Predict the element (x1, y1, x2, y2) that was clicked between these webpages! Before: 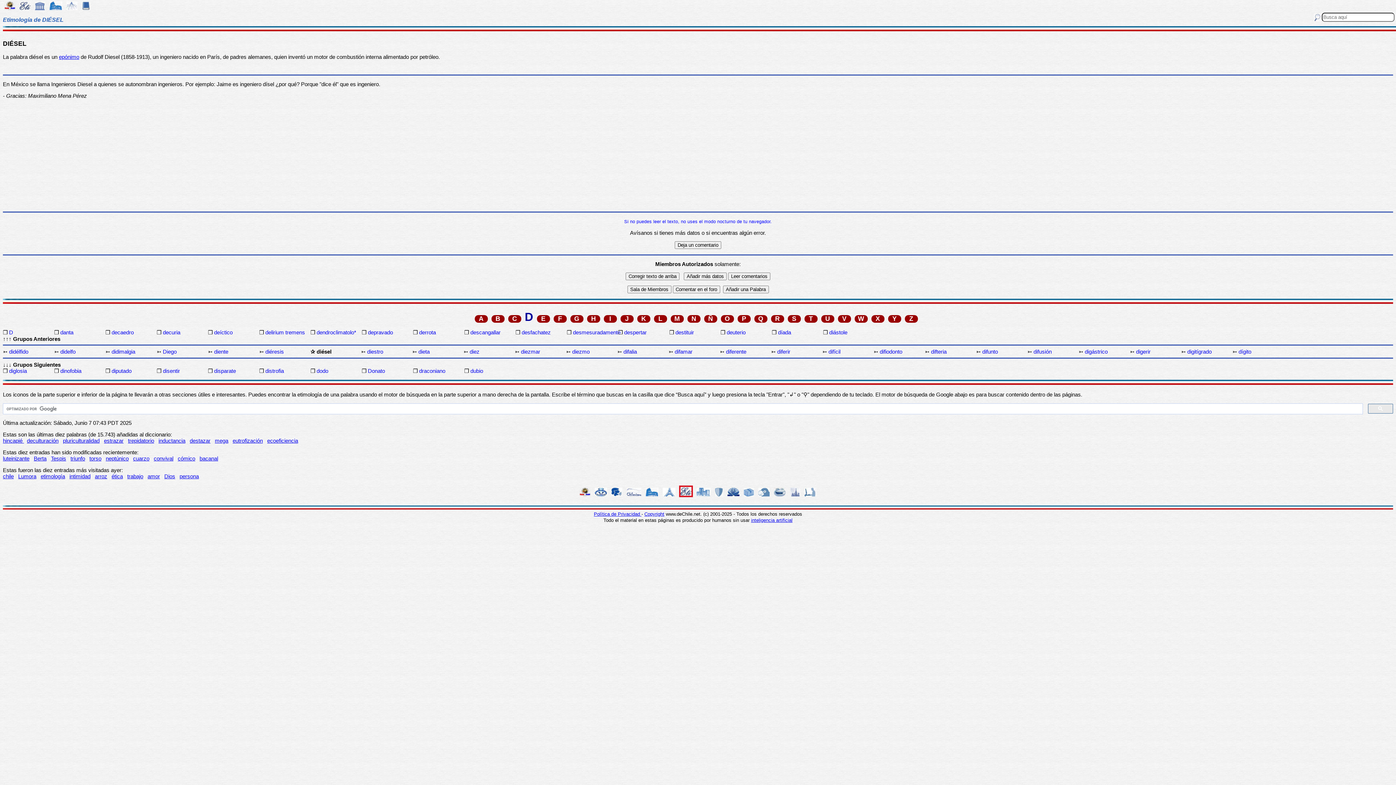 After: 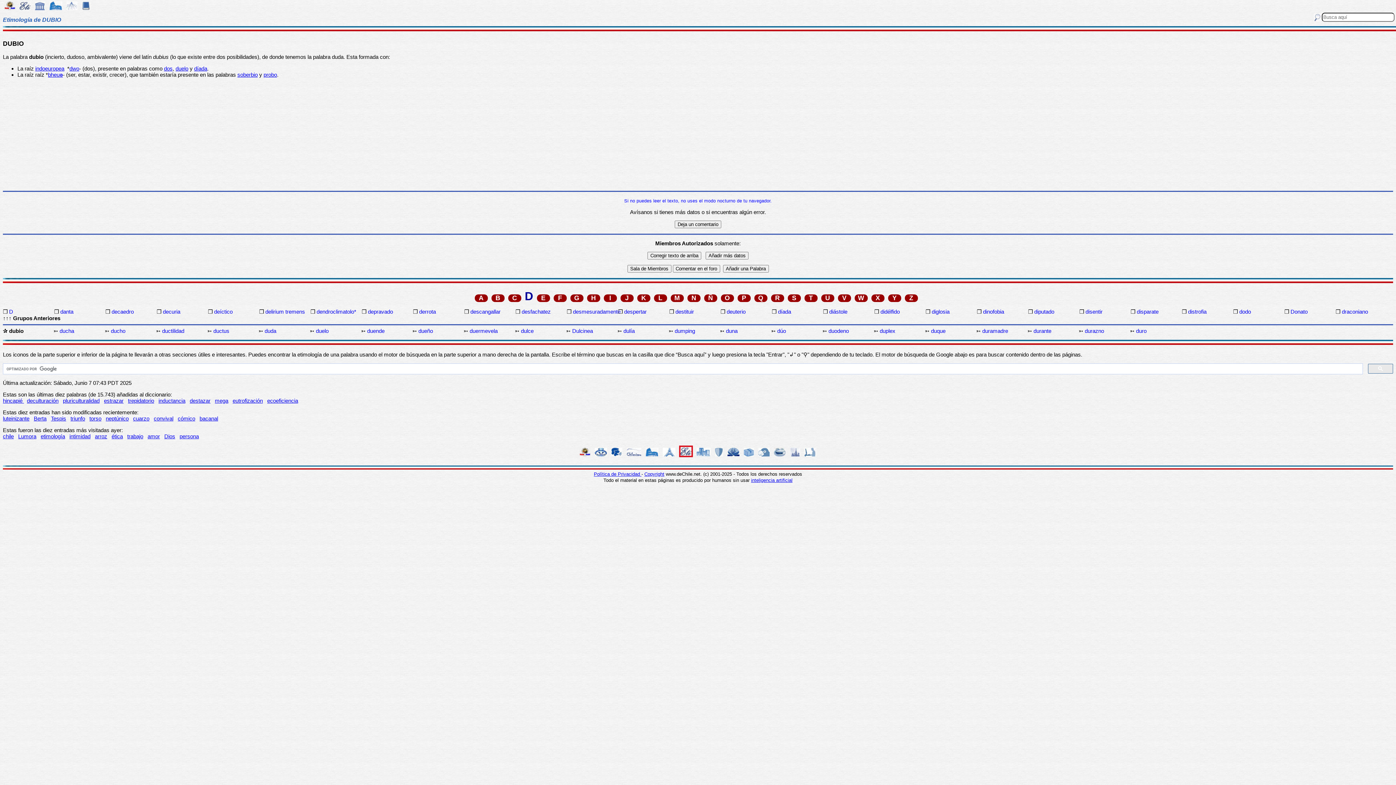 Action: bbox: (470, 367, 514, 374) label: dubio